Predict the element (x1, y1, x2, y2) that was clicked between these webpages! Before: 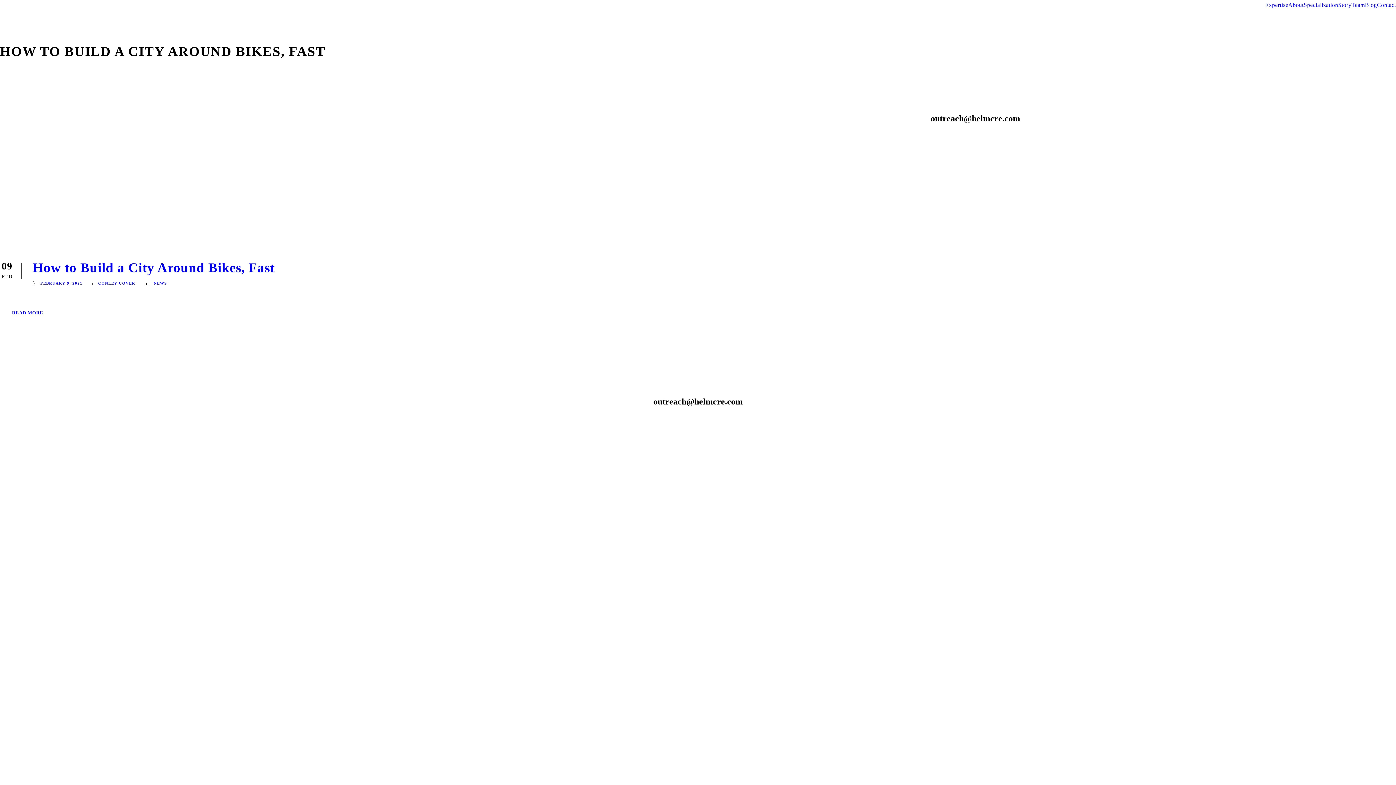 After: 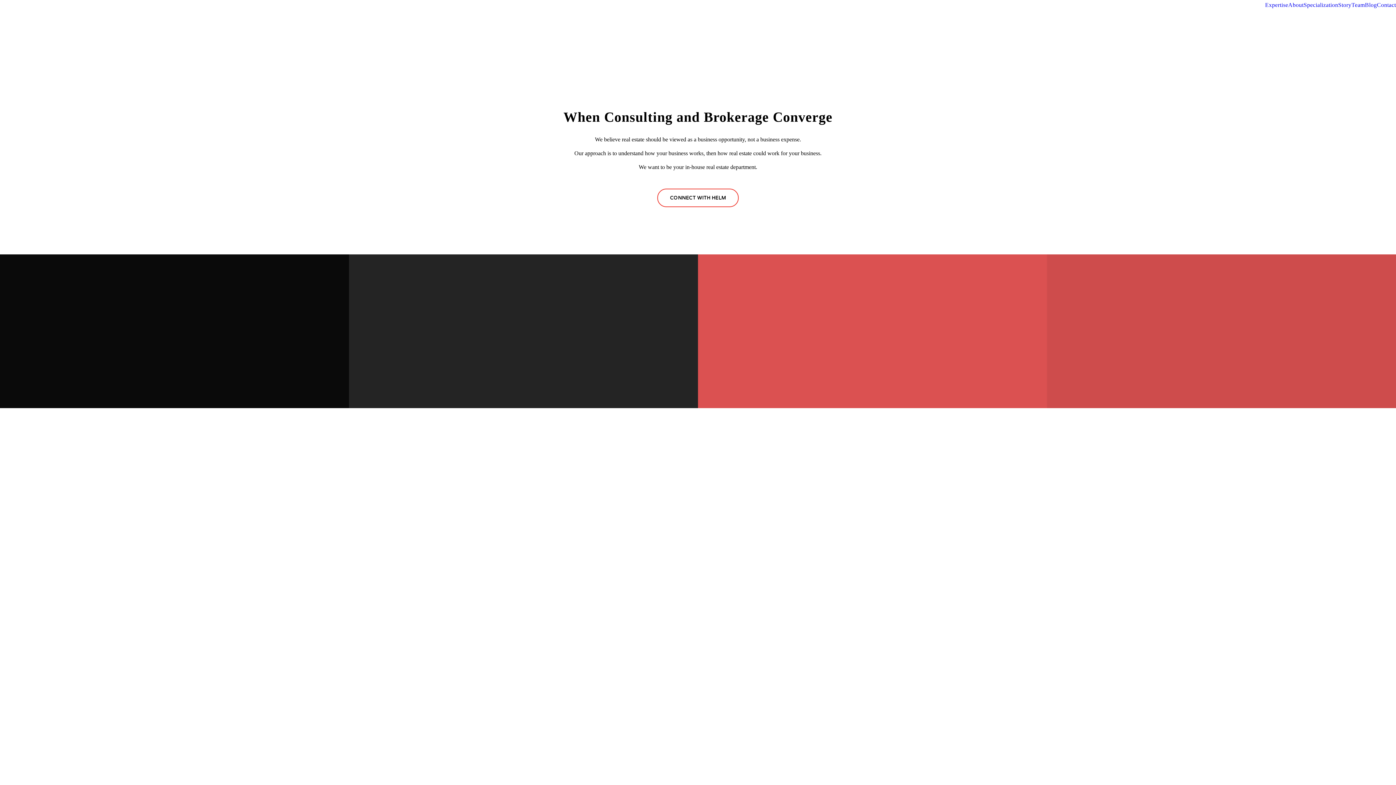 Action: bbox: (1304, 0, 1338, 9) label: Specialization